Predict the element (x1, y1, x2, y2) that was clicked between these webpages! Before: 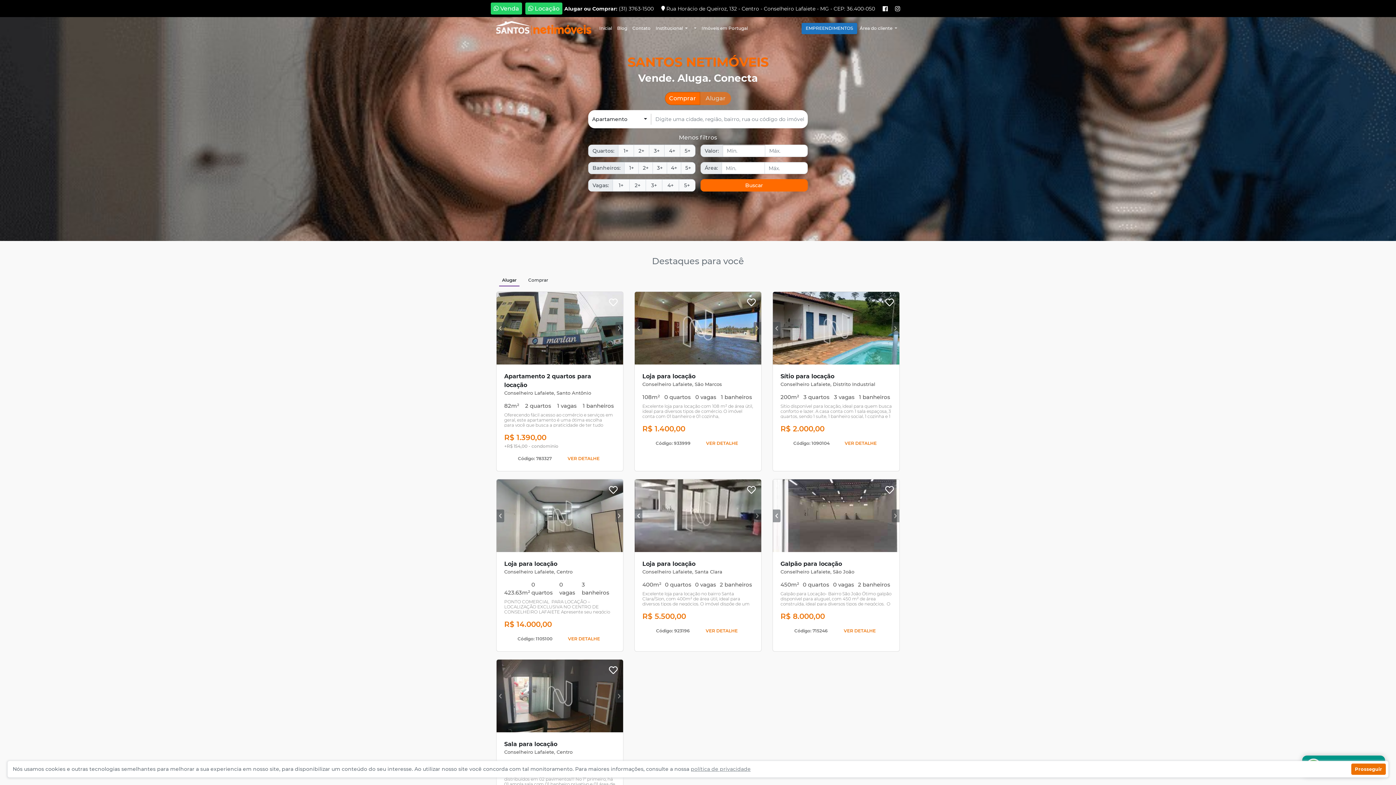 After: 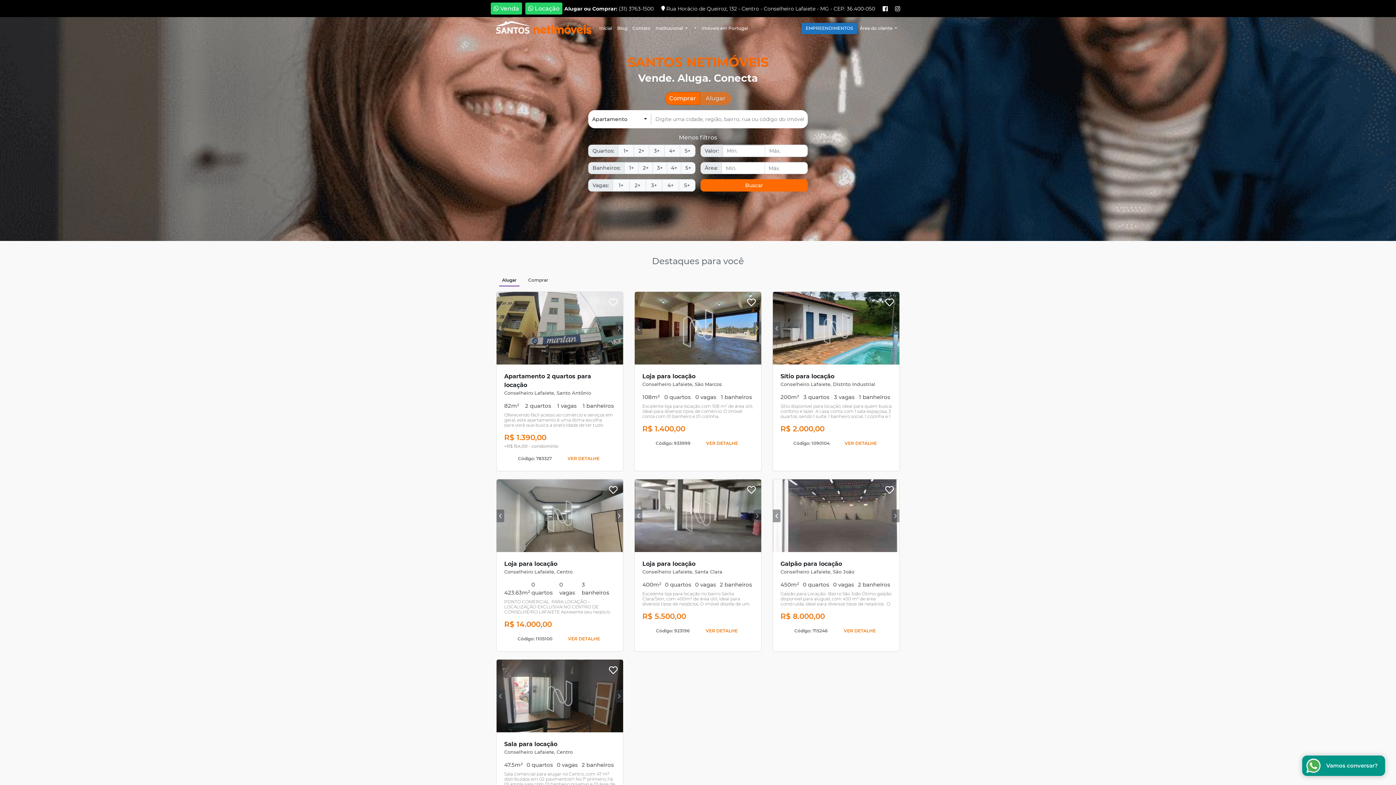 Action: bbox: (1351, 763, 1386, 775) label: Prosseguir